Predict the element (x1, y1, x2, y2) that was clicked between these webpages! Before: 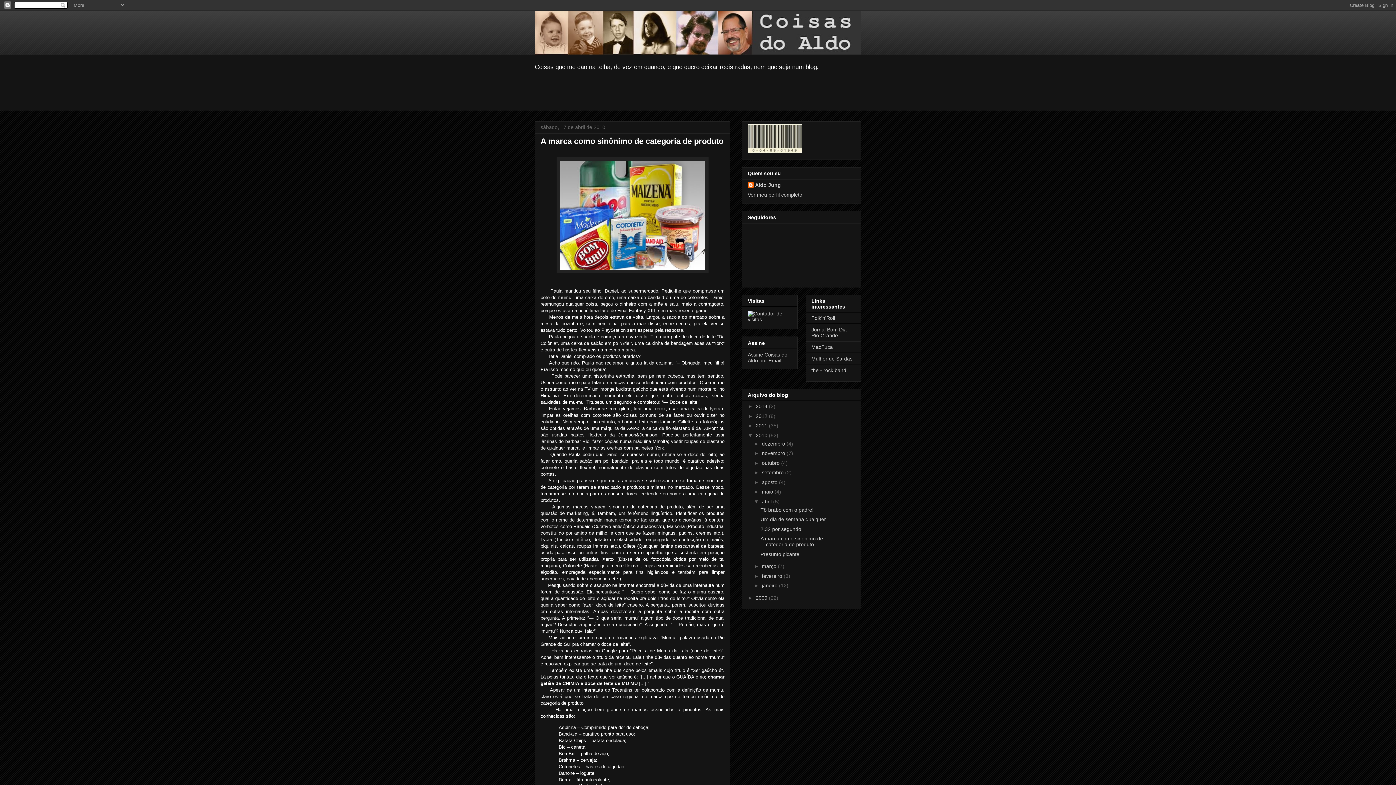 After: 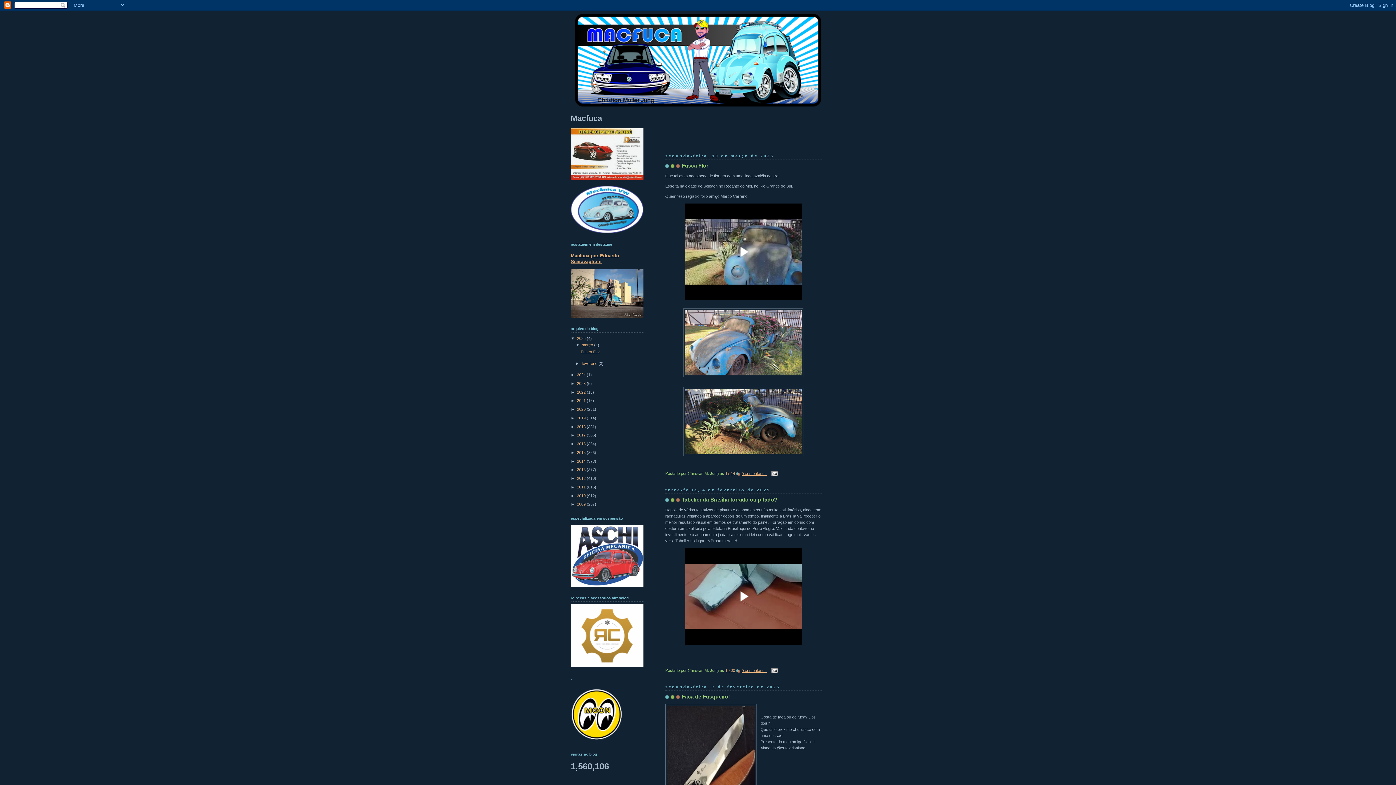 Action: bbox: (811, 344, 833, 350) label: MacFuca